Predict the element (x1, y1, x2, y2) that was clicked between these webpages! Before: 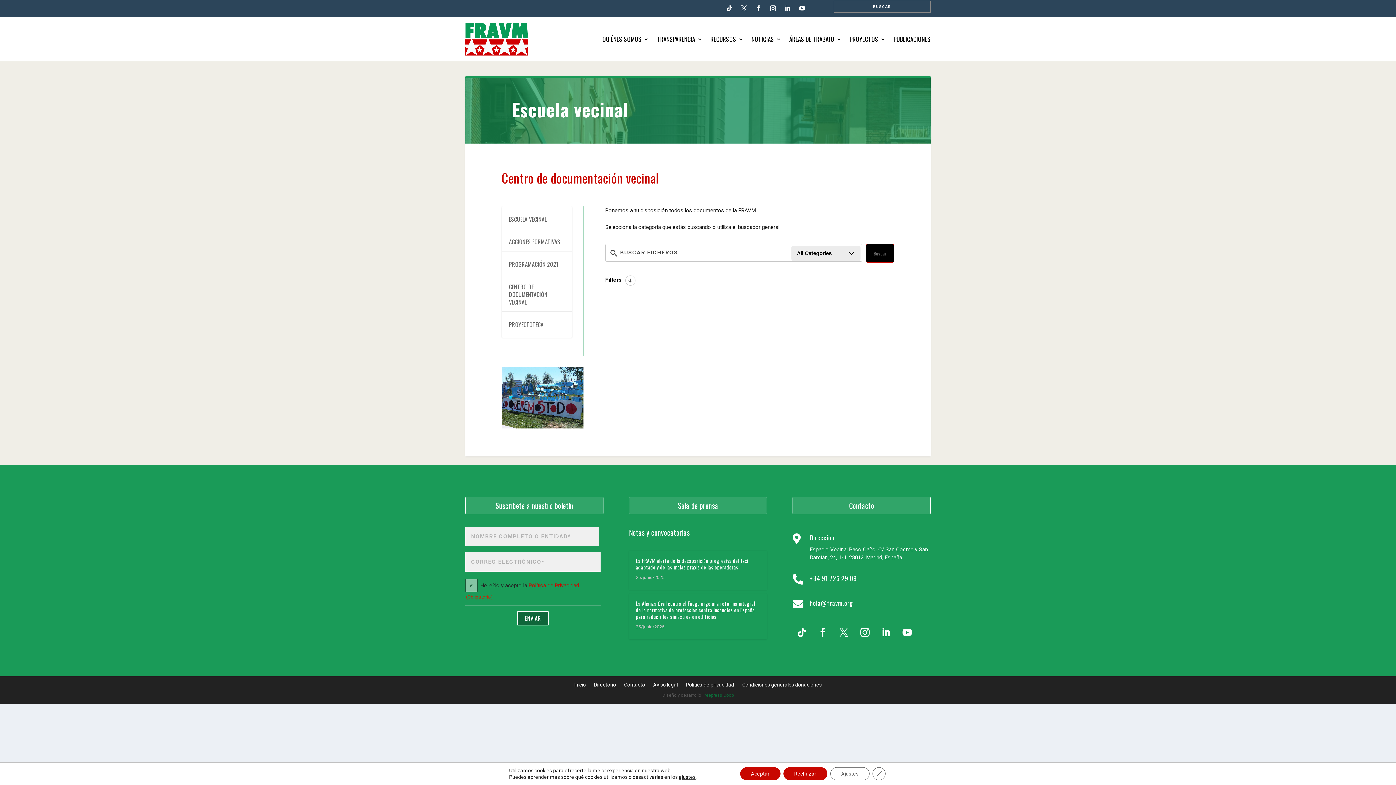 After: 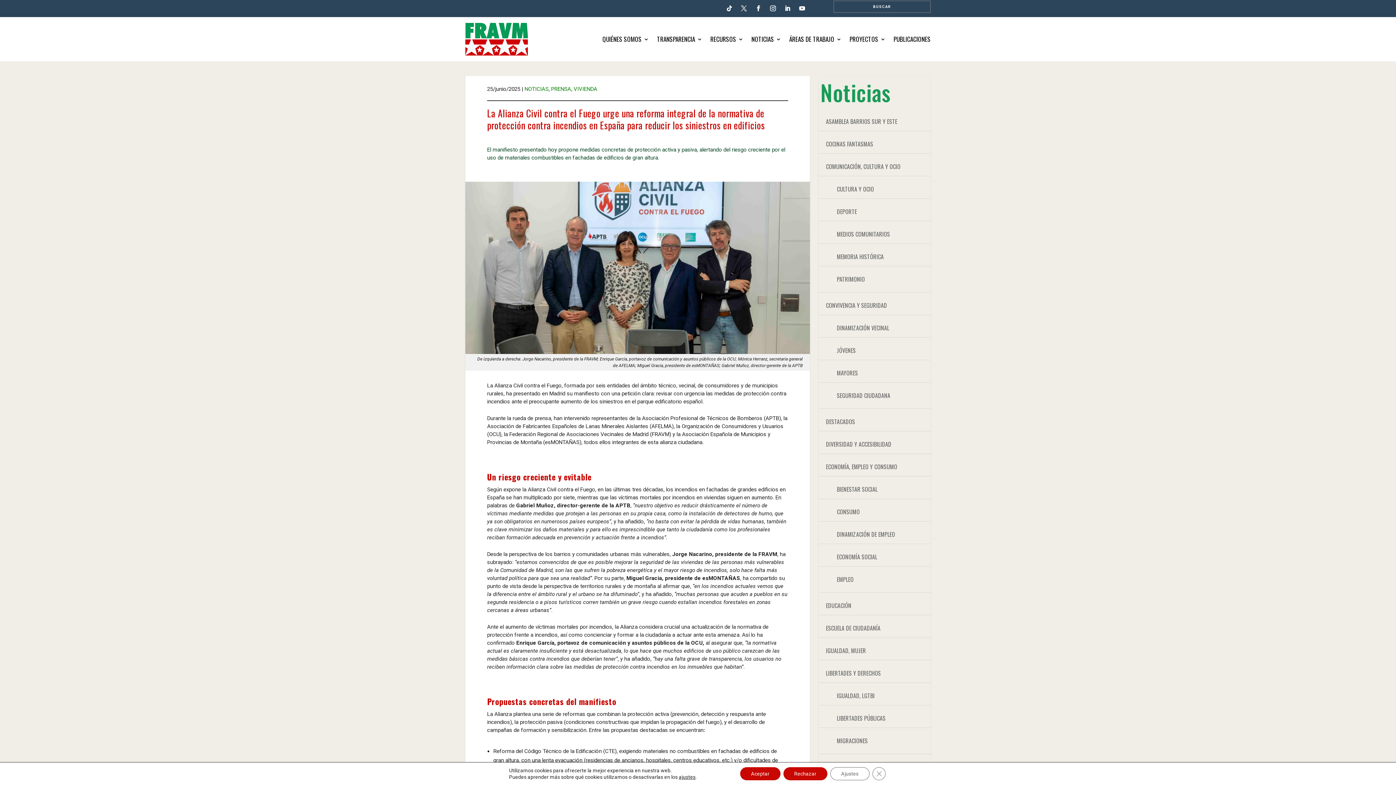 Action: bbox: (636, 599, 755, 620) label: La Alianza Civil contra el Fuego urge una reforma integral de la normativa de protección contra incendios en España para reducir los siniestros en edificios